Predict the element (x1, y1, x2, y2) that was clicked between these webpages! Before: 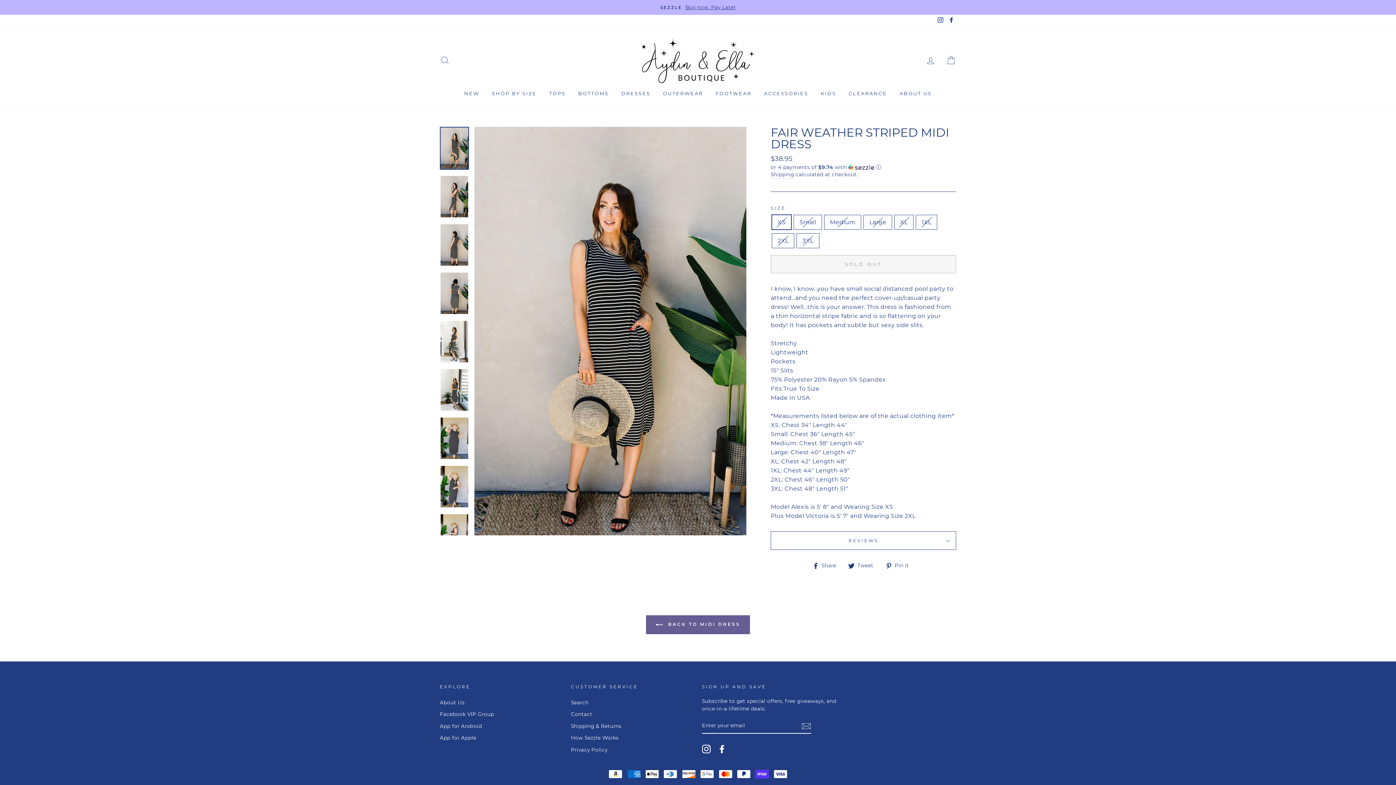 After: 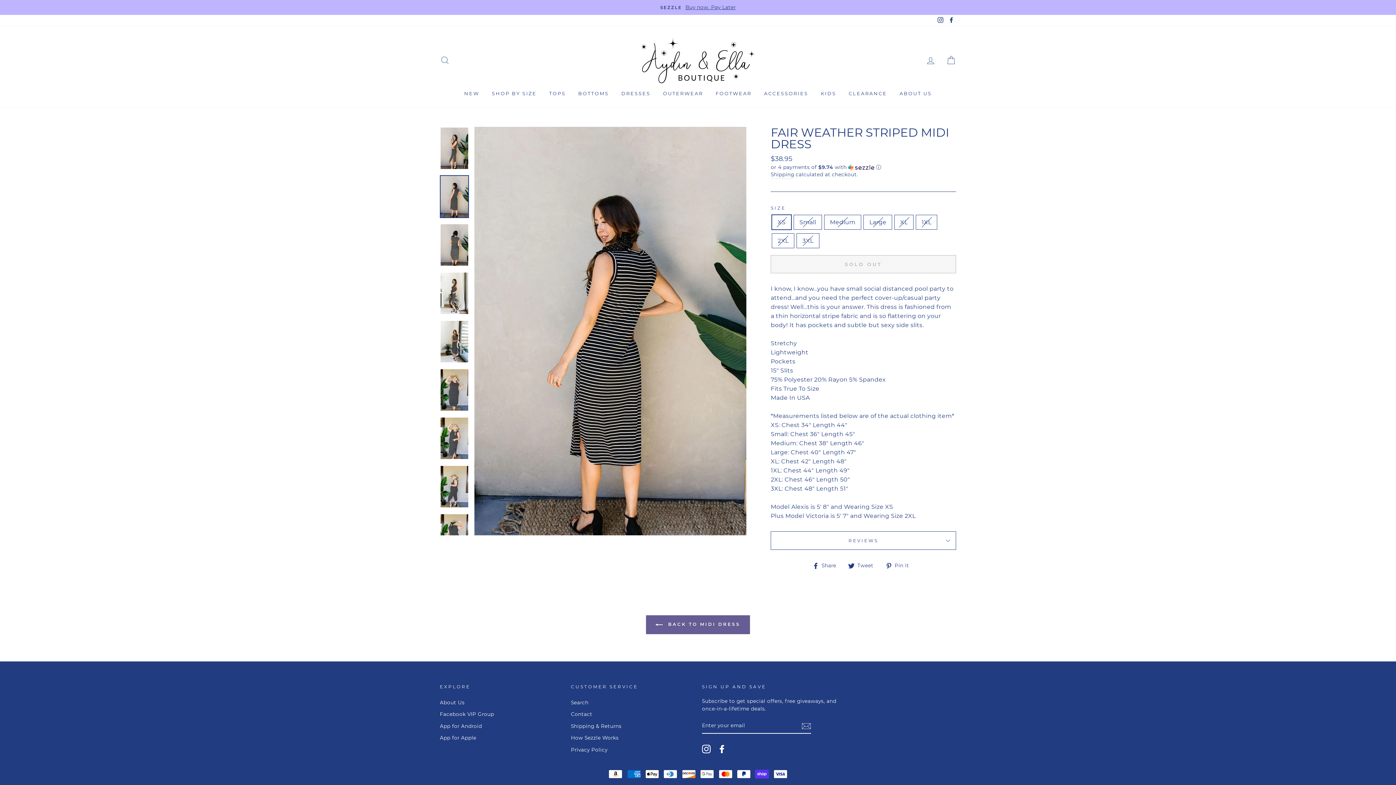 Action: bbox: (440, 224, 468, 265)